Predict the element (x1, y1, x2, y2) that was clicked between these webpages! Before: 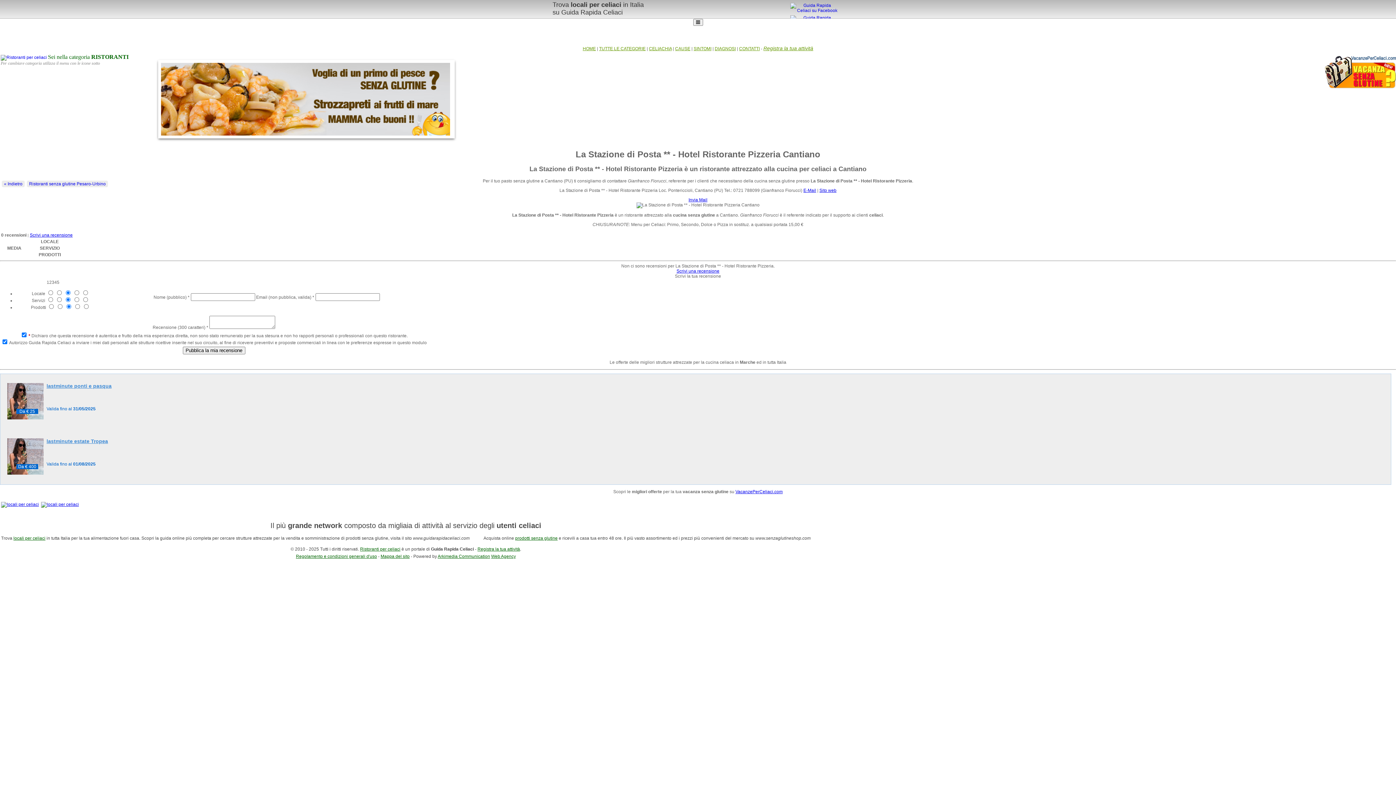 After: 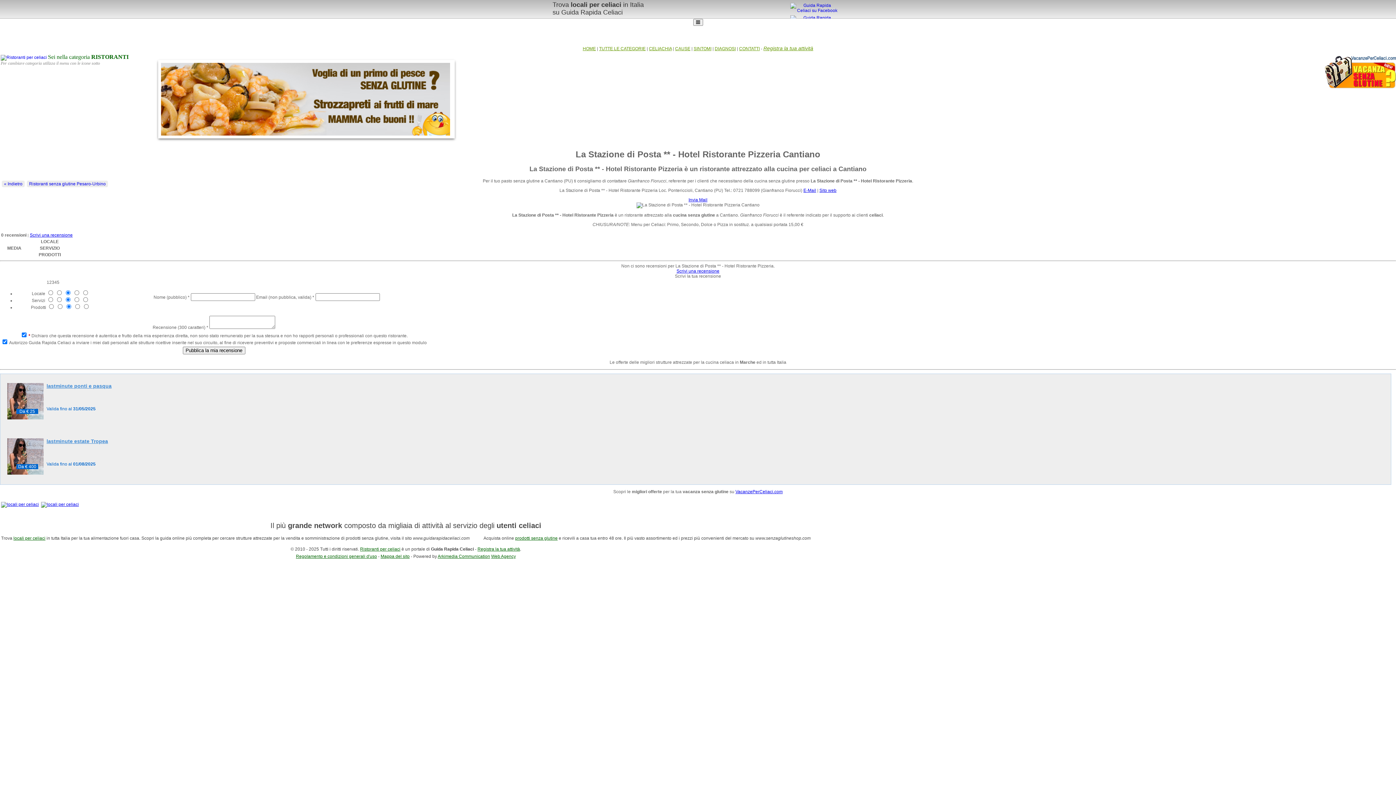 Action: bbox: (1, 502, 38, 507)